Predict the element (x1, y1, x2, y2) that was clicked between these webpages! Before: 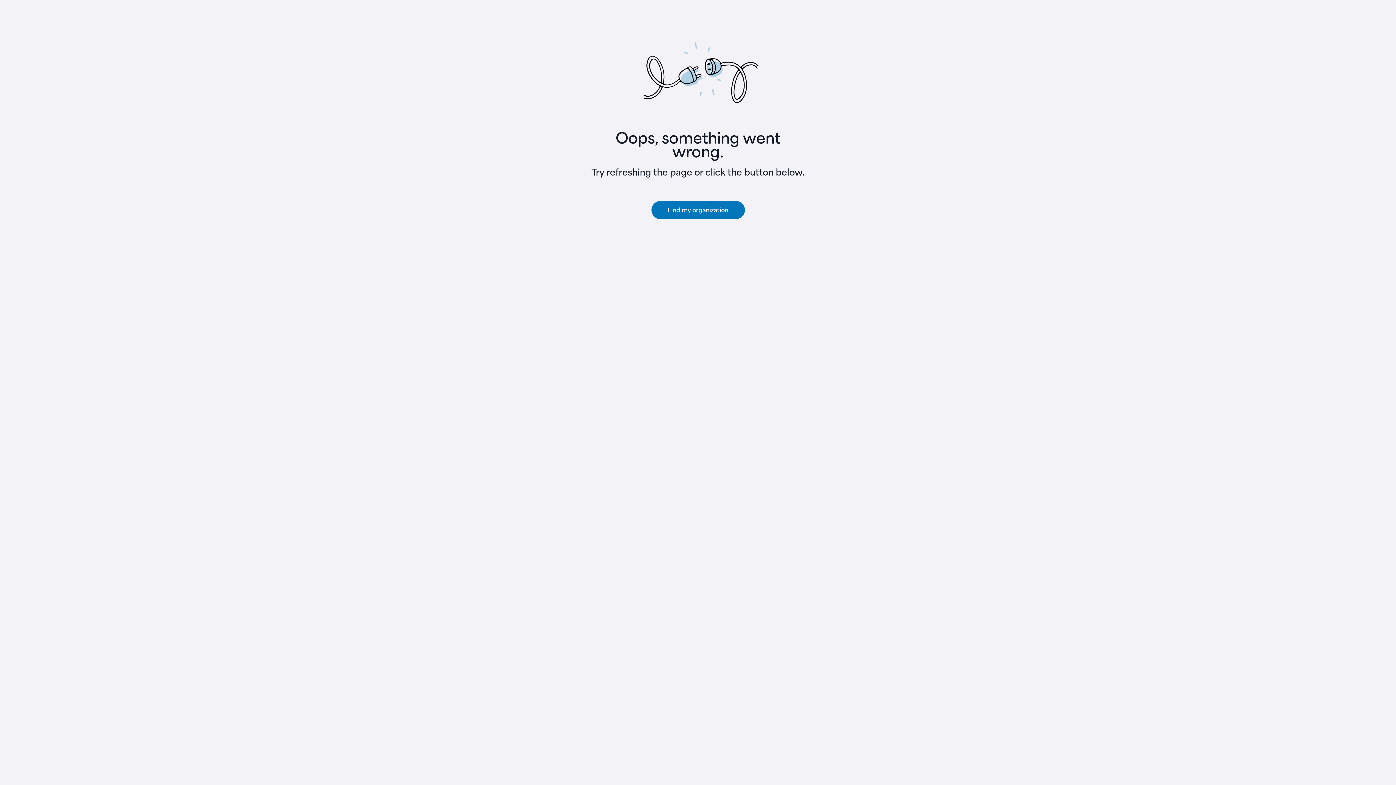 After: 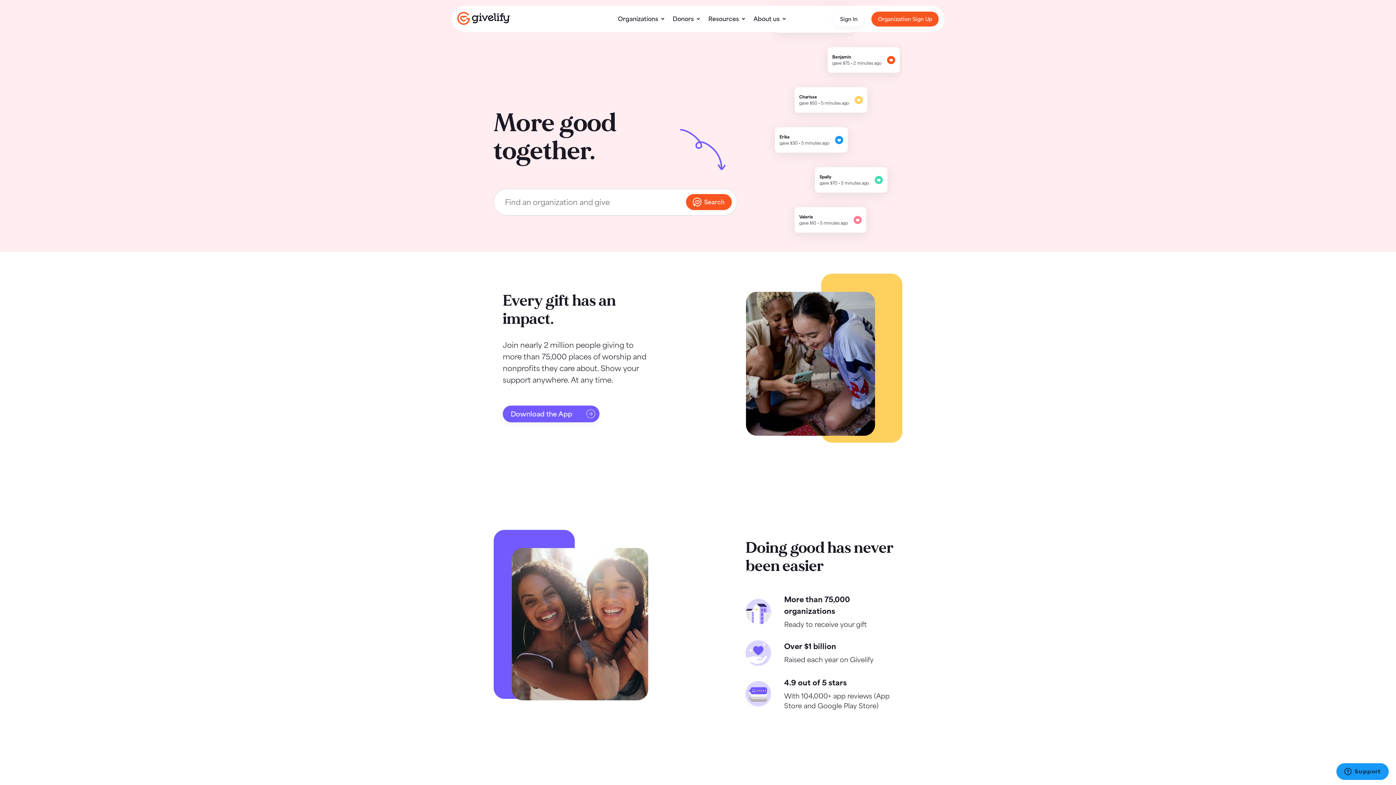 Action: label: Find my organization bbox: (651, 201, 744, 219)